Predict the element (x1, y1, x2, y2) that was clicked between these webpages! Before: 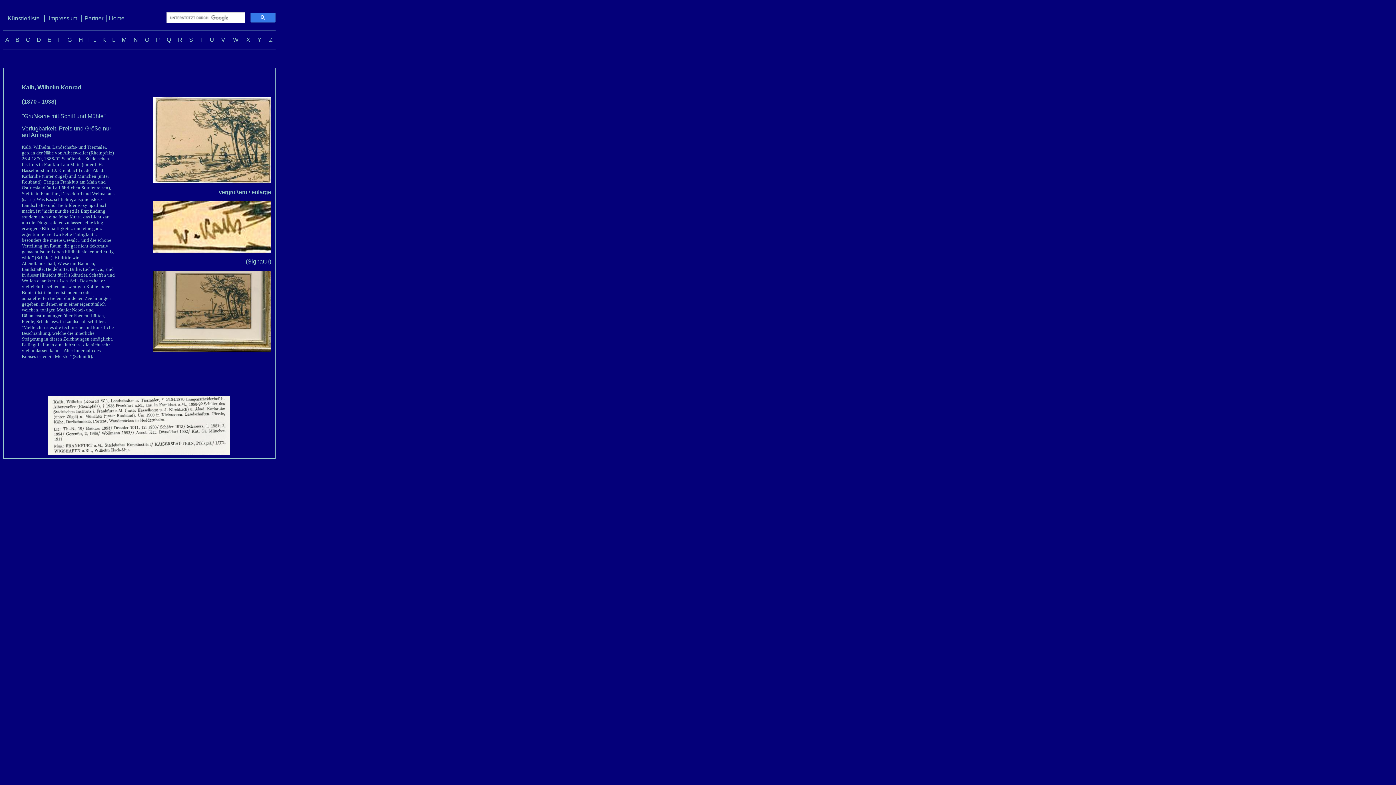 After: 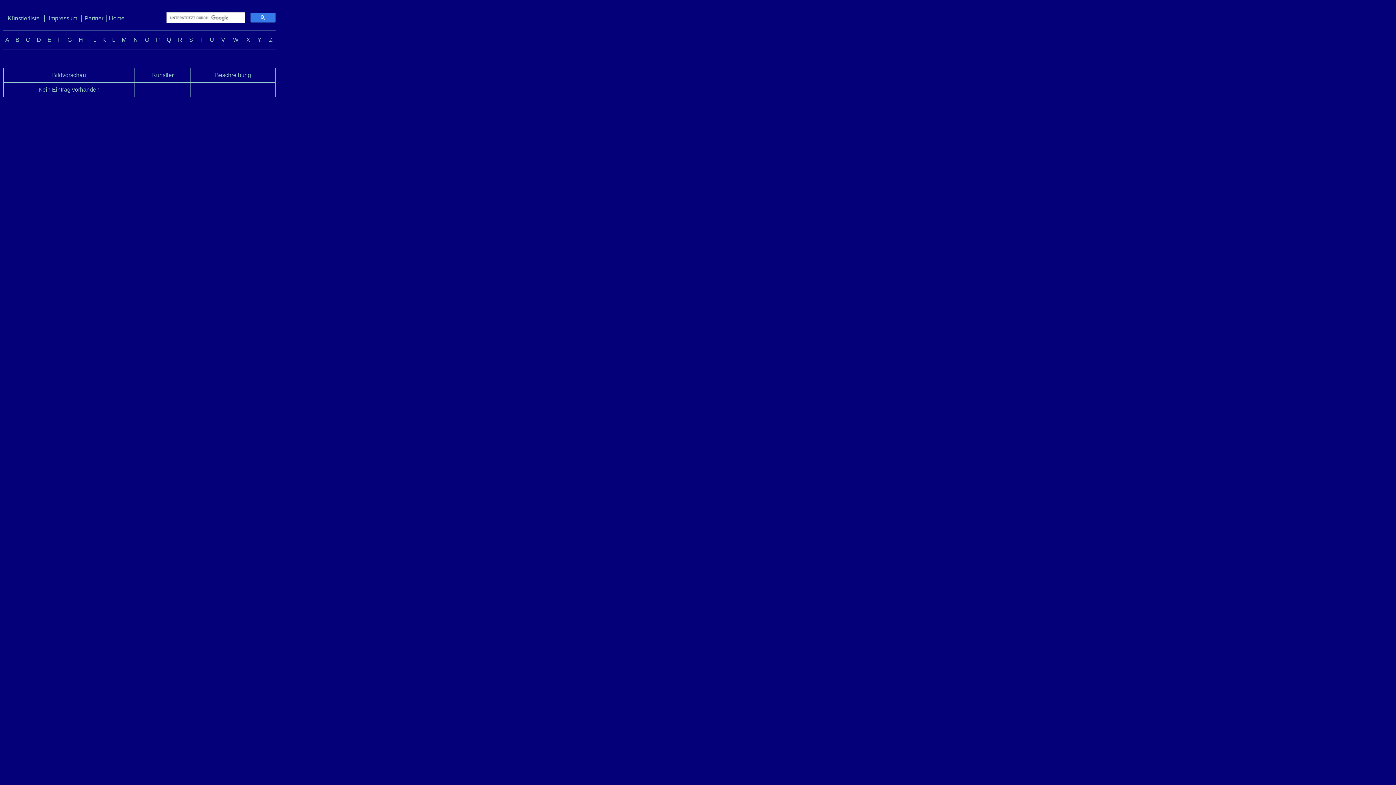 Action: label: X bbox: (246, 36, 250, 42)